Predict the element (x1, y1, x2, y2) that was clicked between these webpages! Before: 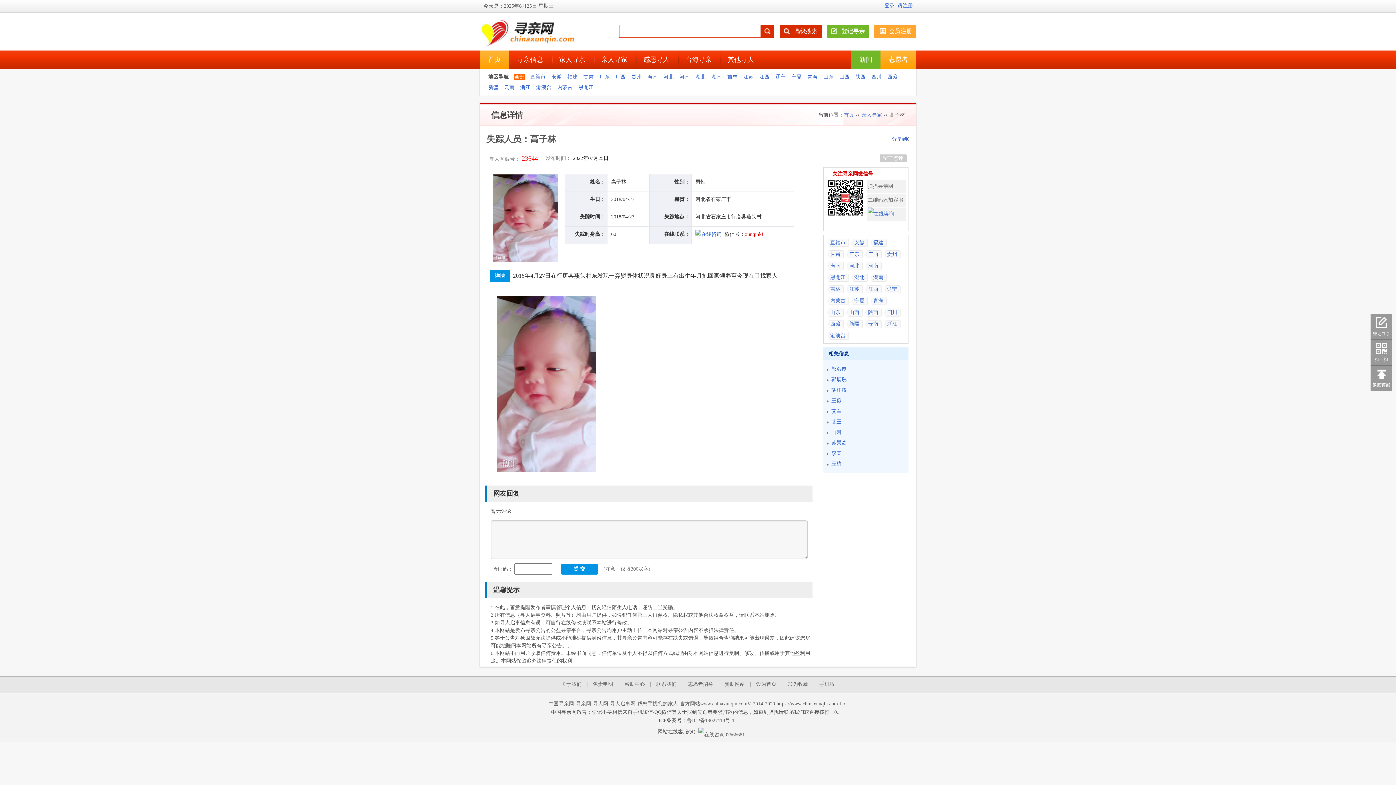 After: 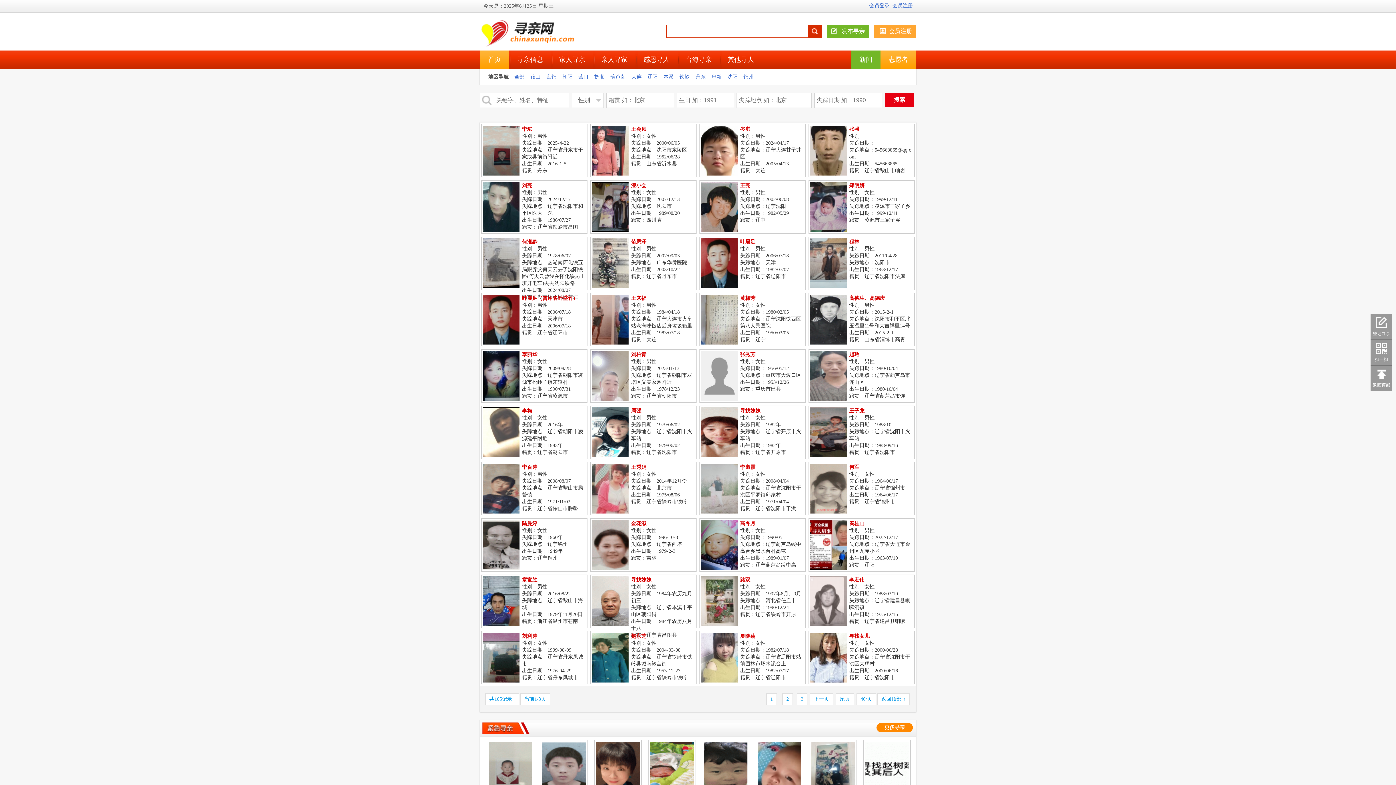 Action: bbox: (775, 74, 785, 79) label: 辽宁